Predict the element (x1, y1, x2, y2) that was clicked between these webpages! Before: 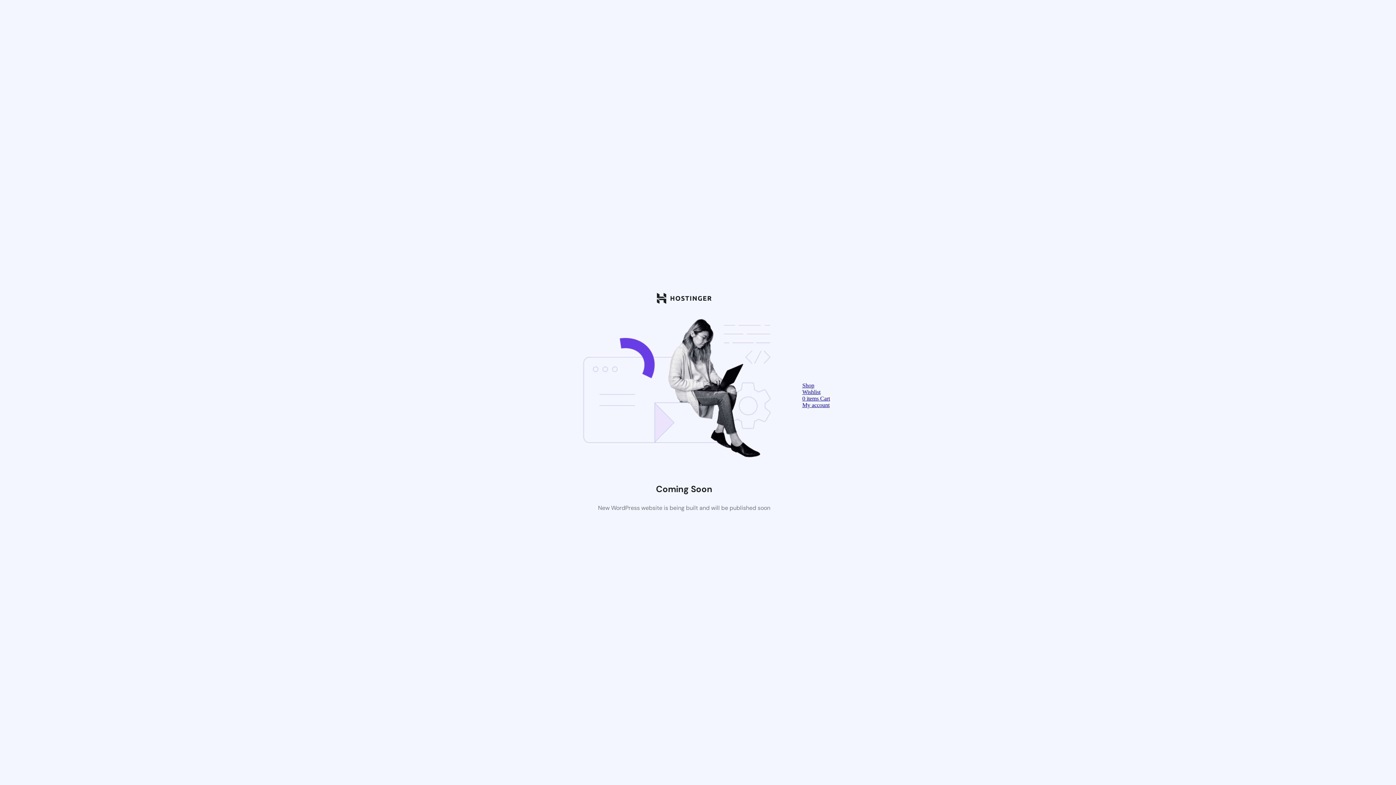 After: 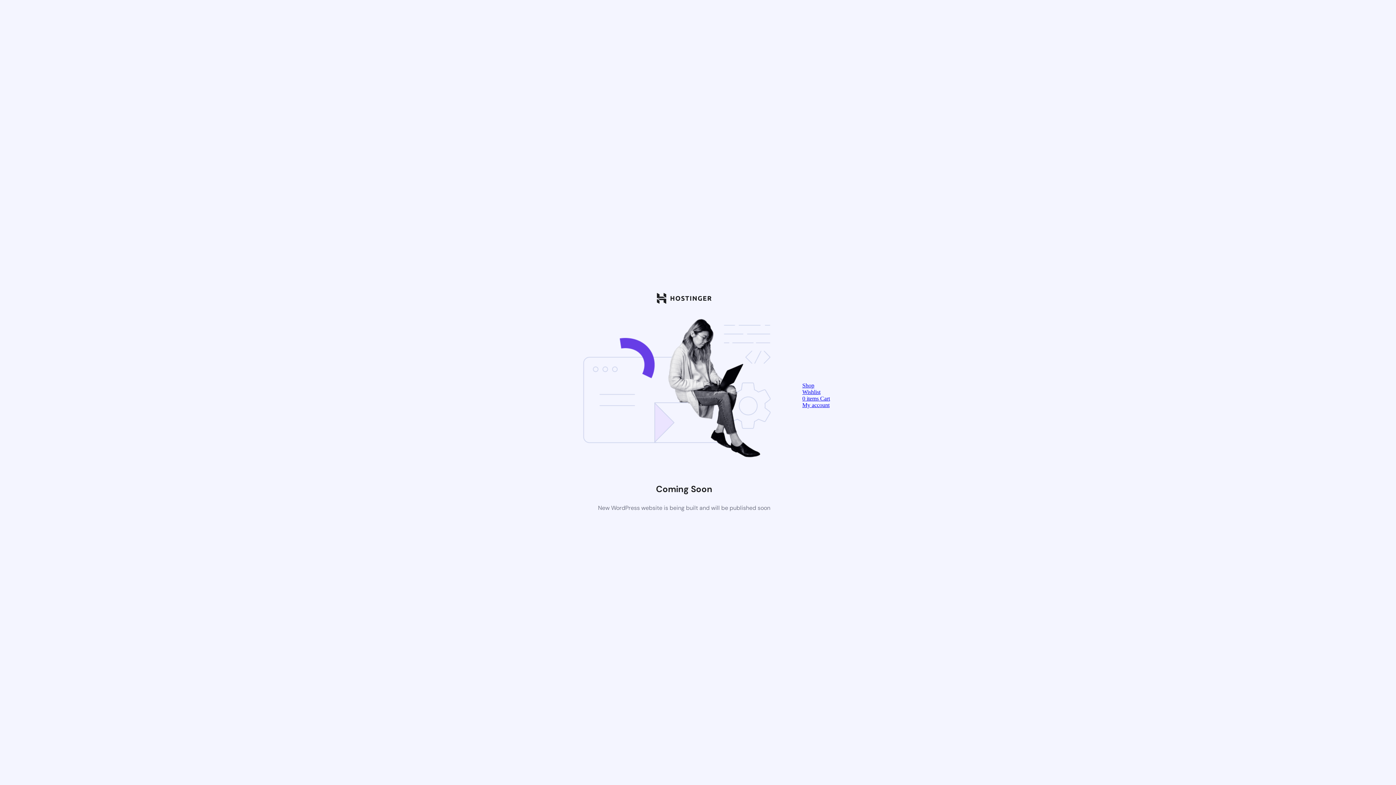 Action: bbox: (802, 389, 820, 395) label: Wishlist